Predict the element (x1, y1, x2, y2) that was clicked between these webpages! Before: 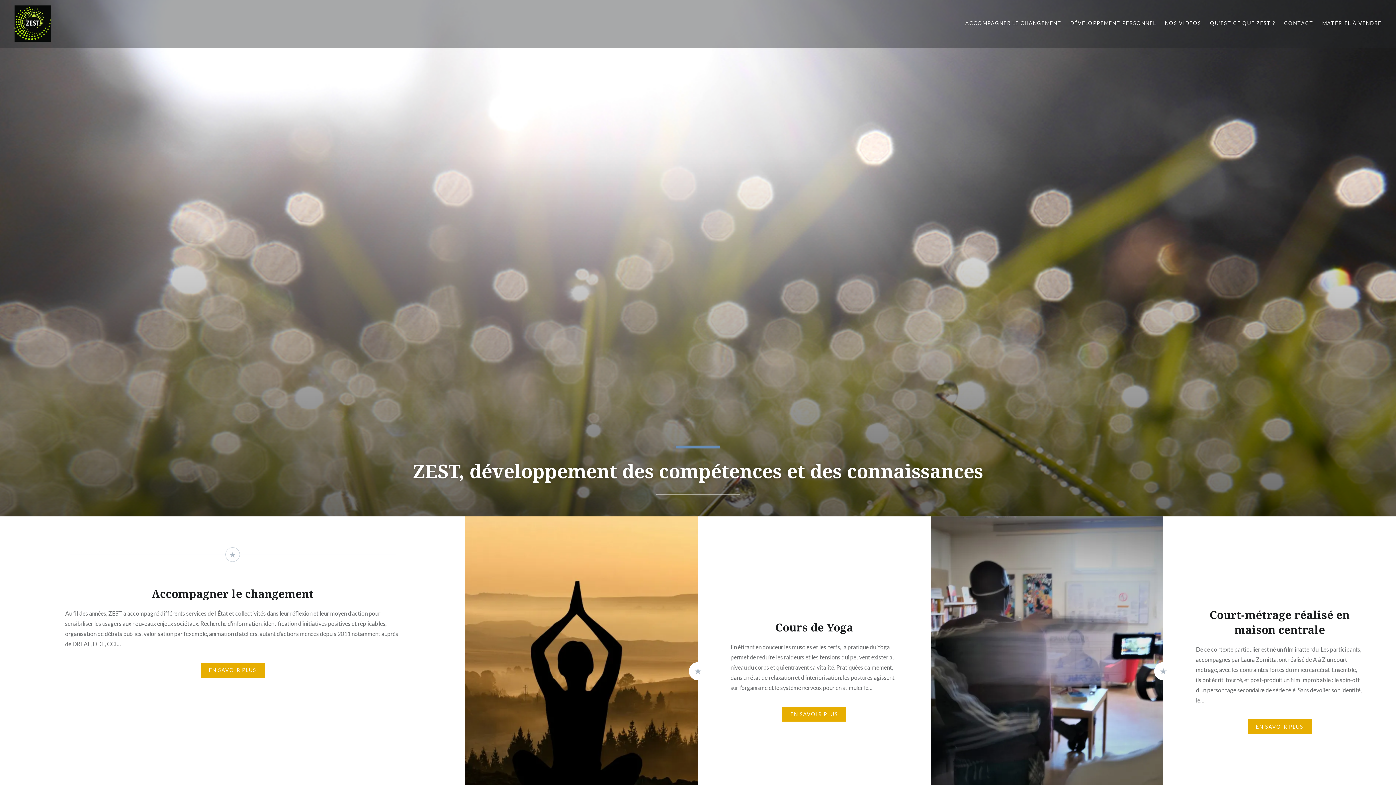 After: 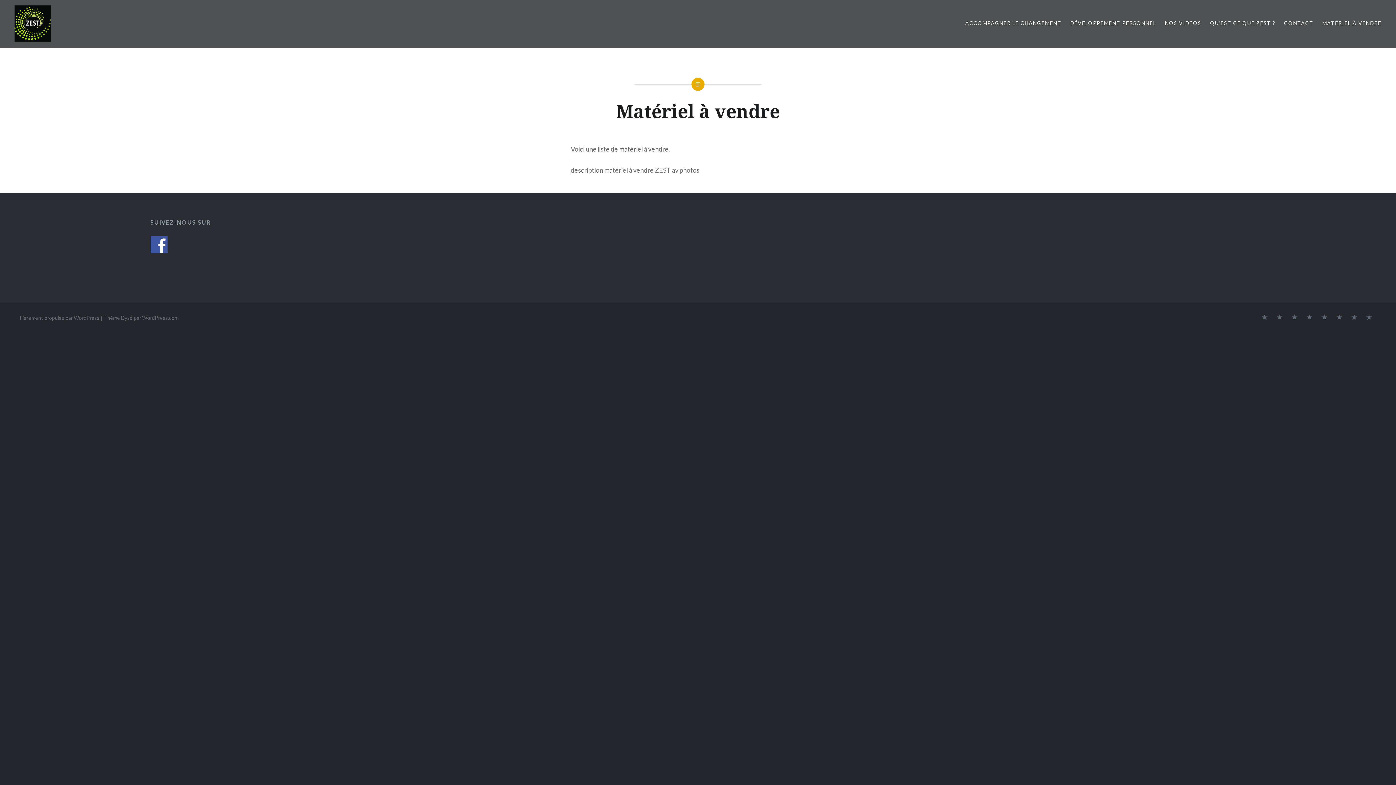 Action: label: MATÉRIEL À VENDRE bbox: (1322, 19, 1381, 27)